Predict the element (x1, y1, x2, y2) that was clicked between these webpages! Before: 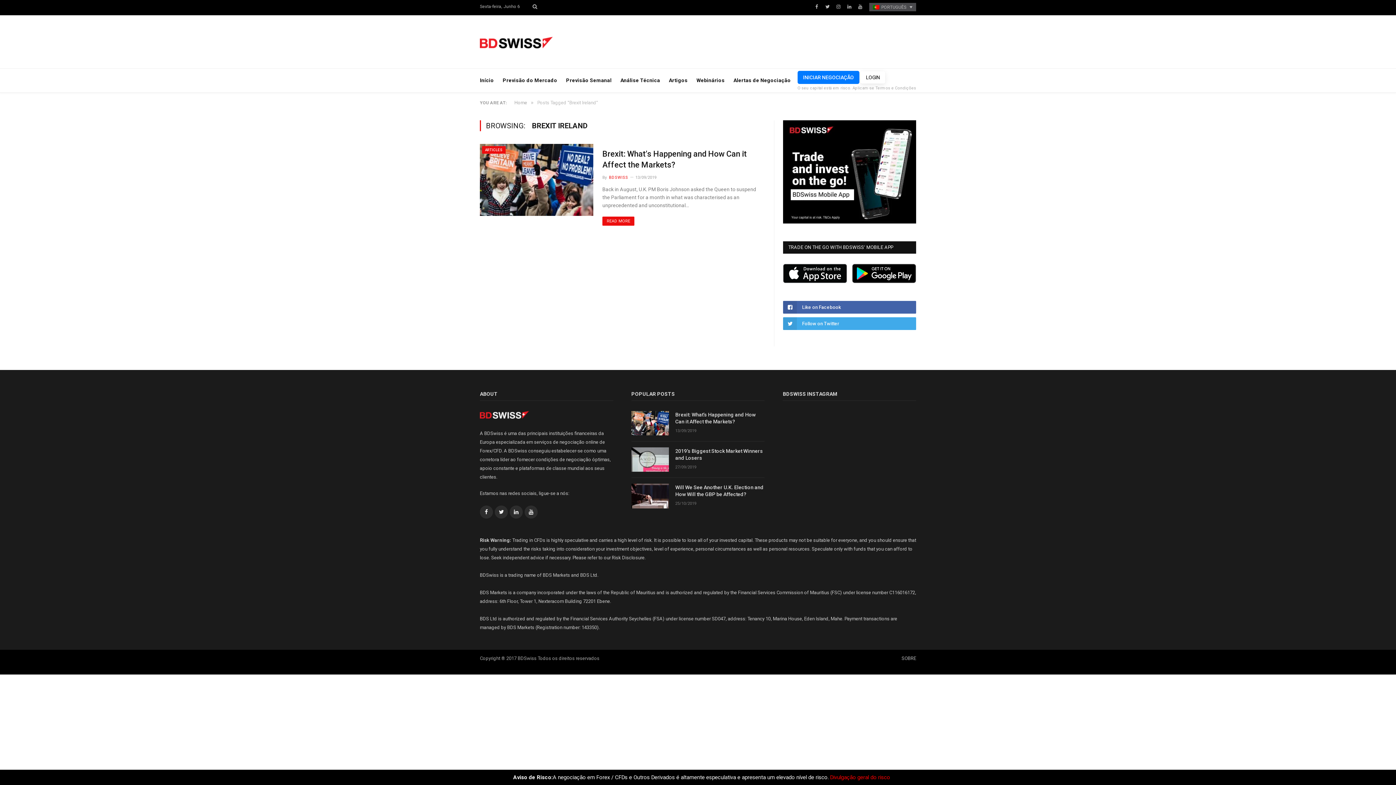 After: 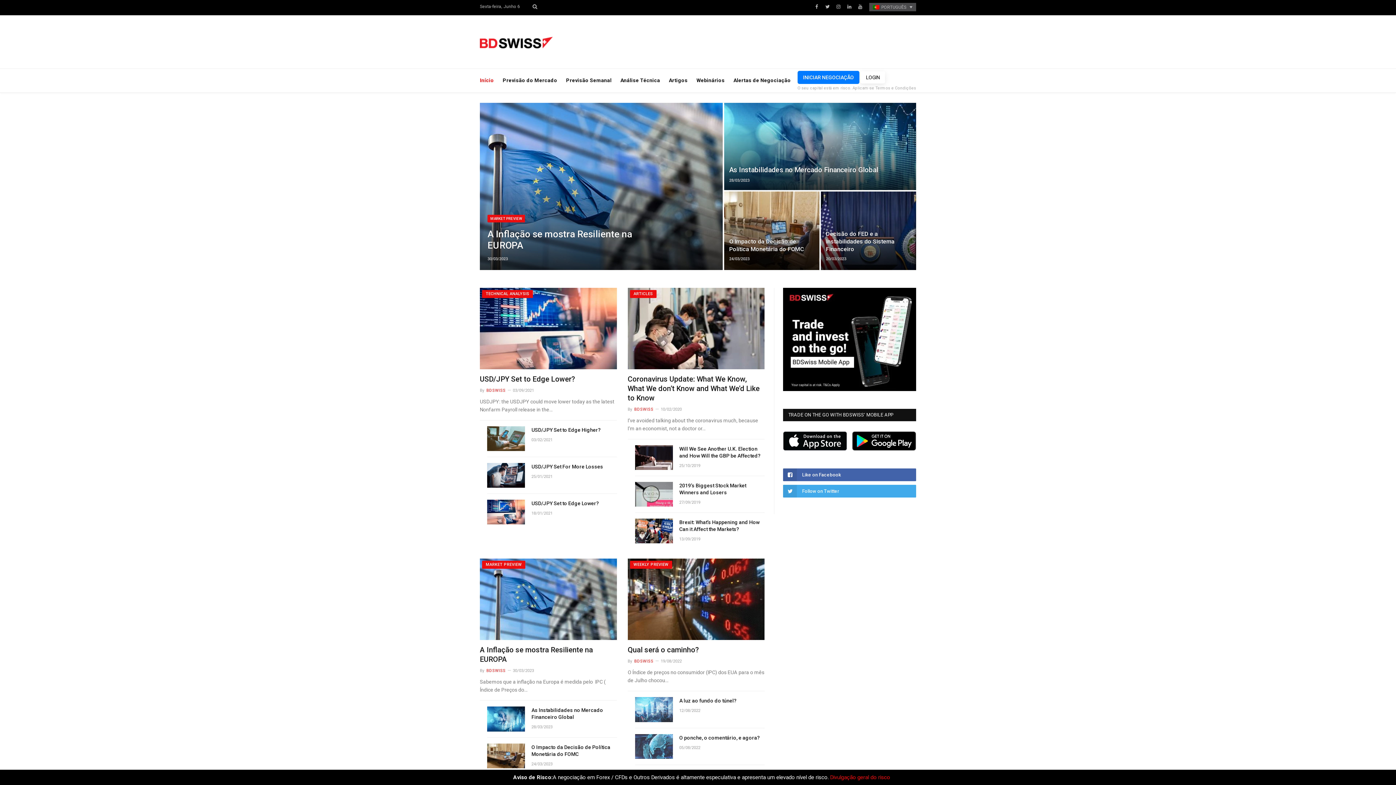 Action: bbox: (480, 68, 498, 92) label: Início